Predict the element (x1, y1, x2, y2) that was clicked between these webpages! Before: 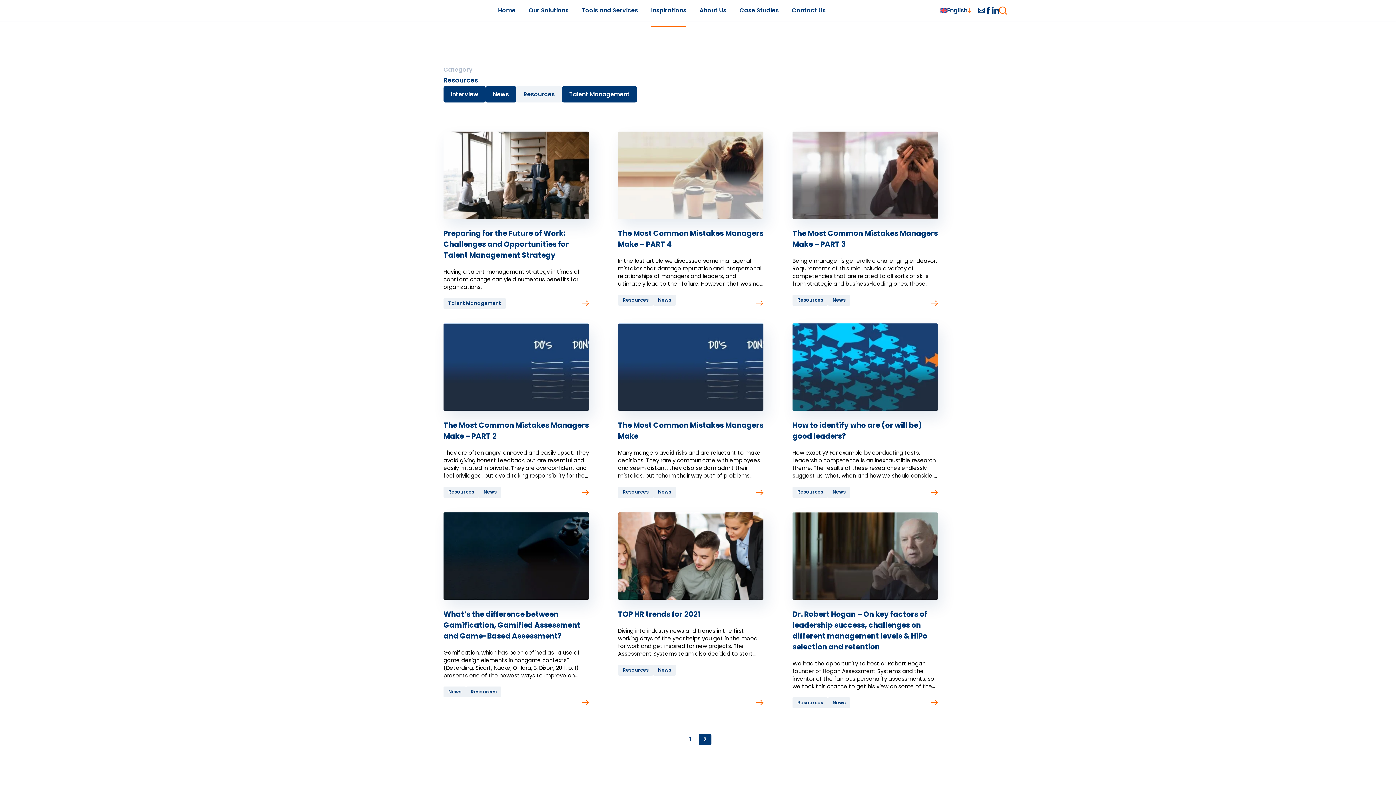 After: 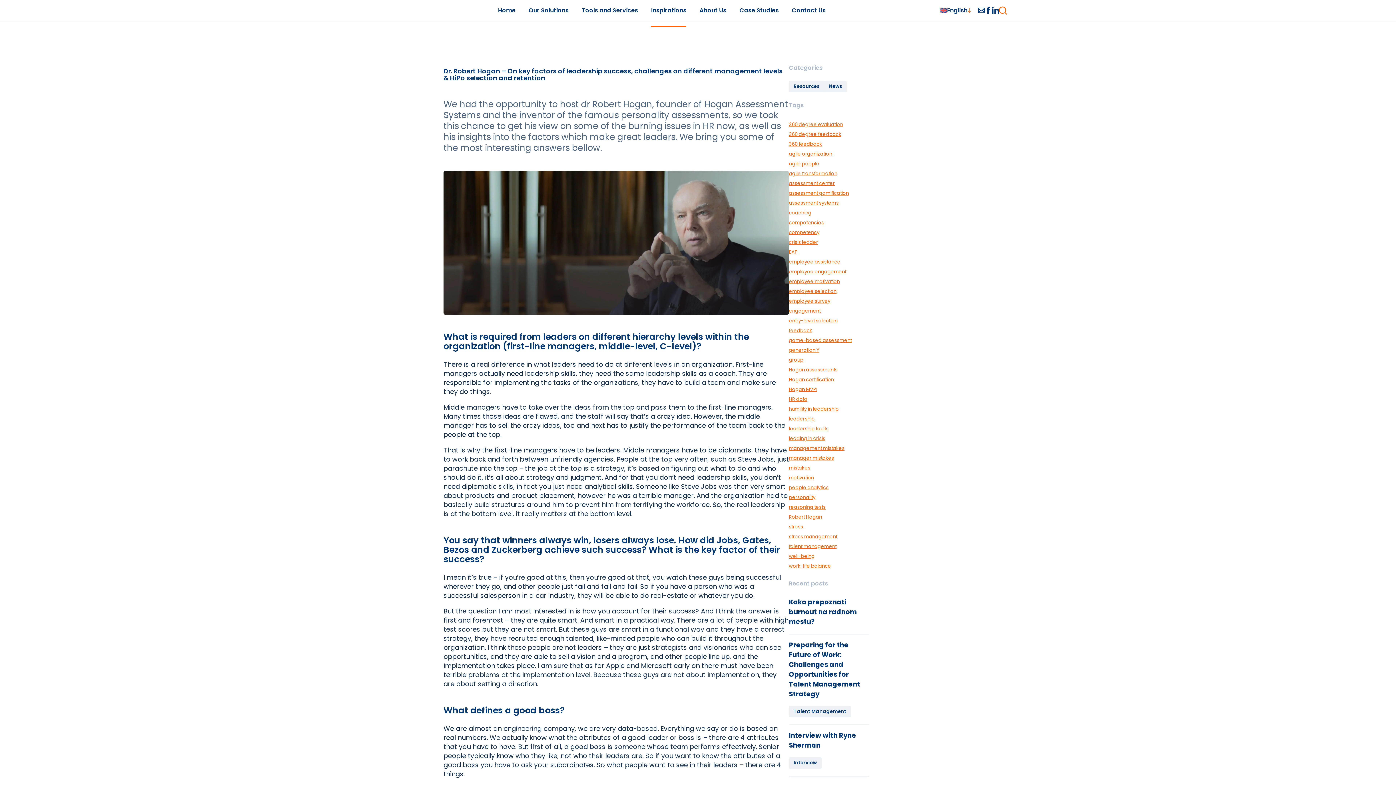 Action: bbox: (792, 512, 938, 708) label: Dr. Robert Hogan – On key factors of leadership success, challenges on different management levels & HiPo selection and retention

We had the opportunity to host dr Robert Hogan, founder of Hogan Assessment Systems and the inventor of the famous personality assessments, so we took this chance to get his view on some of the burning issues in HR now, as well as his insights into the factors which make great leaders. We bring you some of the most interesting answers bellow.

Resources
News